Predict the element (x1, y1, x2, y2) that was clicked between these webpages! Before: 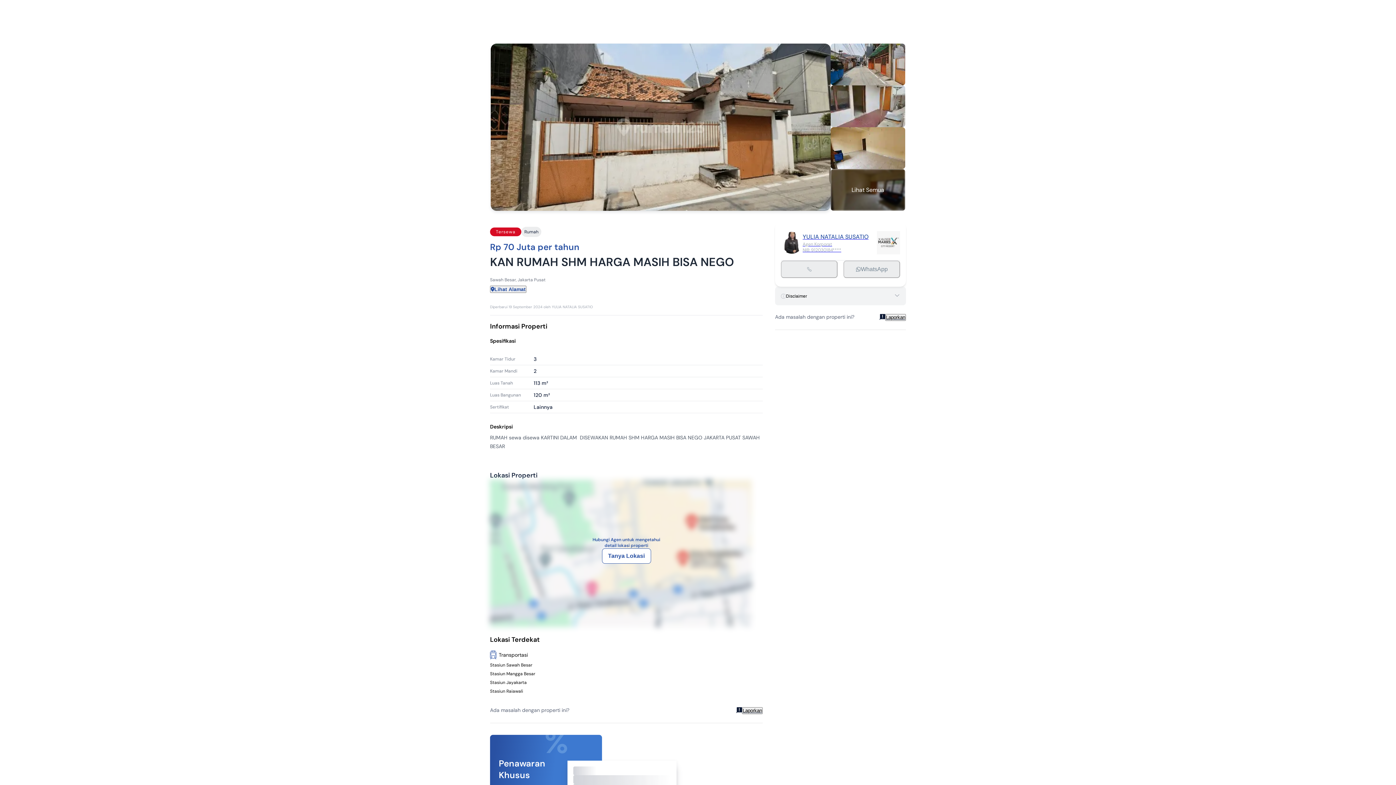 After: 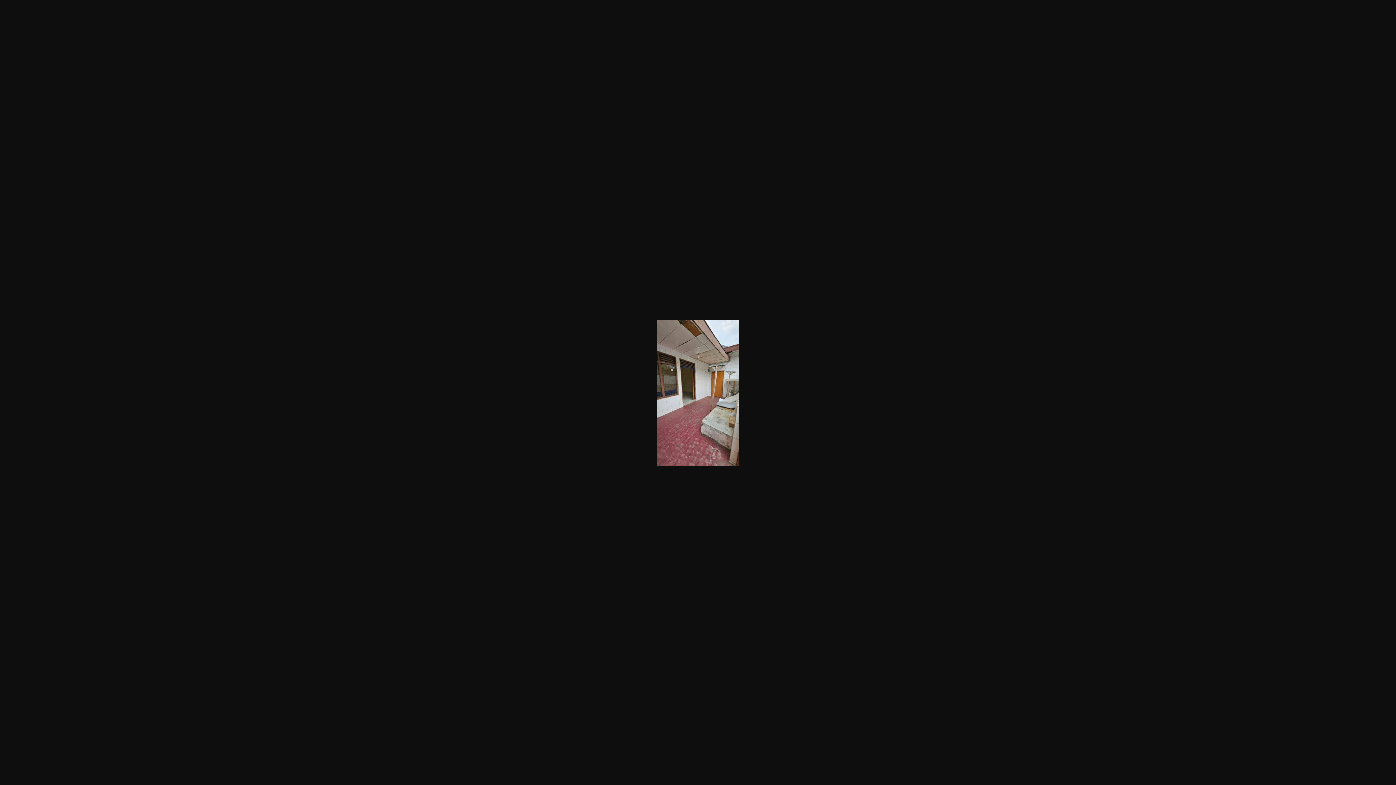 Action: bbox: (830, 85, 905, 127)